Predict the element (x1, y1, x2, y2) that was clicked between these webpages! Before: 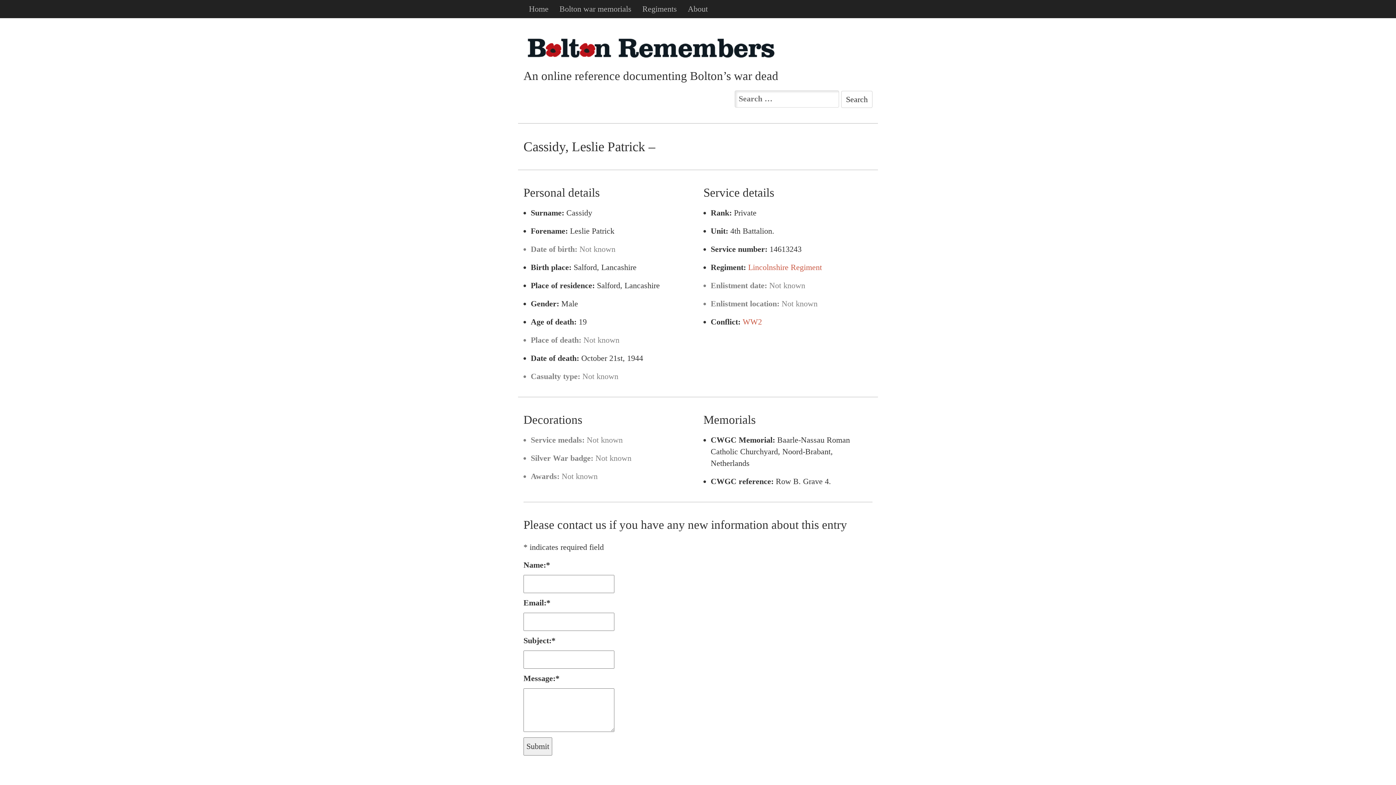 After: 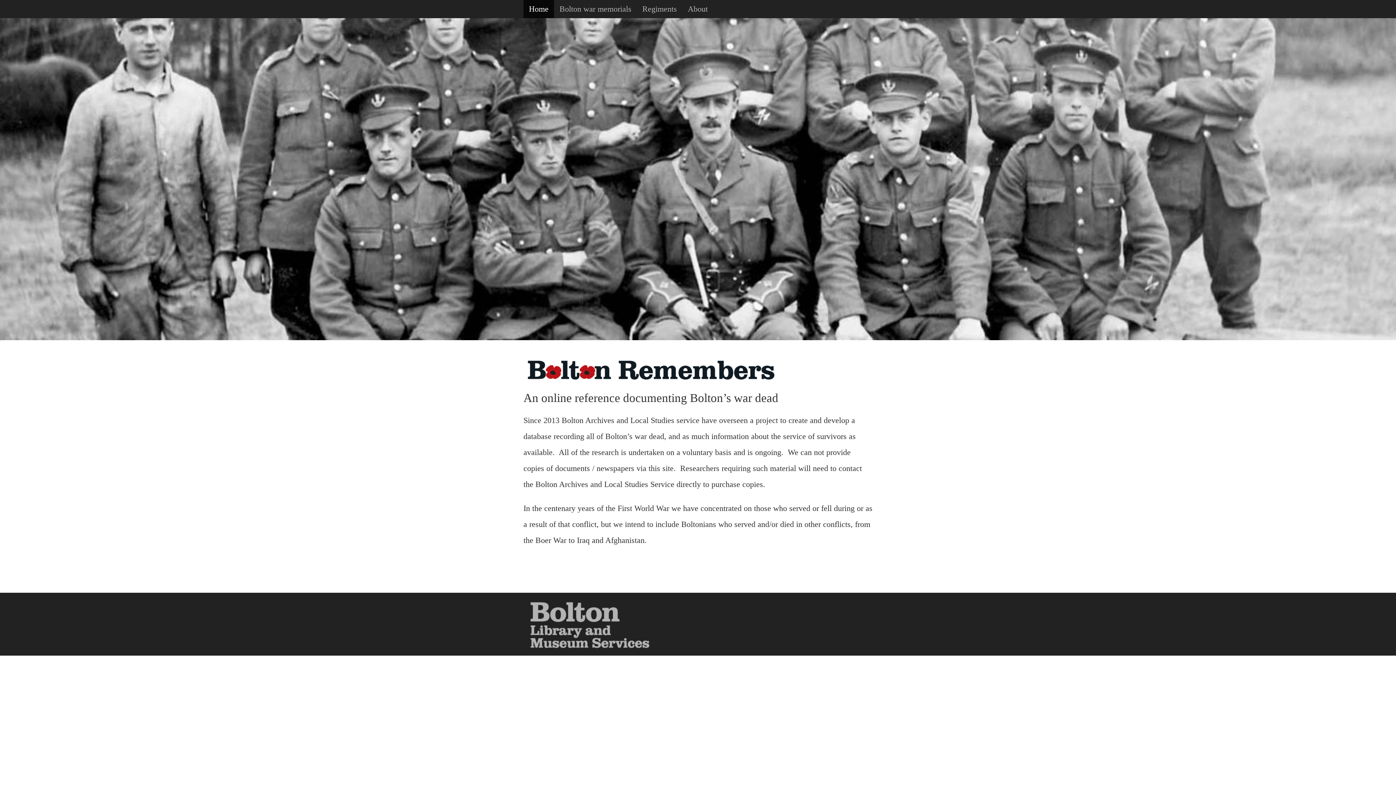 Action: label: Home bbox: (523, 0, 554, 18)